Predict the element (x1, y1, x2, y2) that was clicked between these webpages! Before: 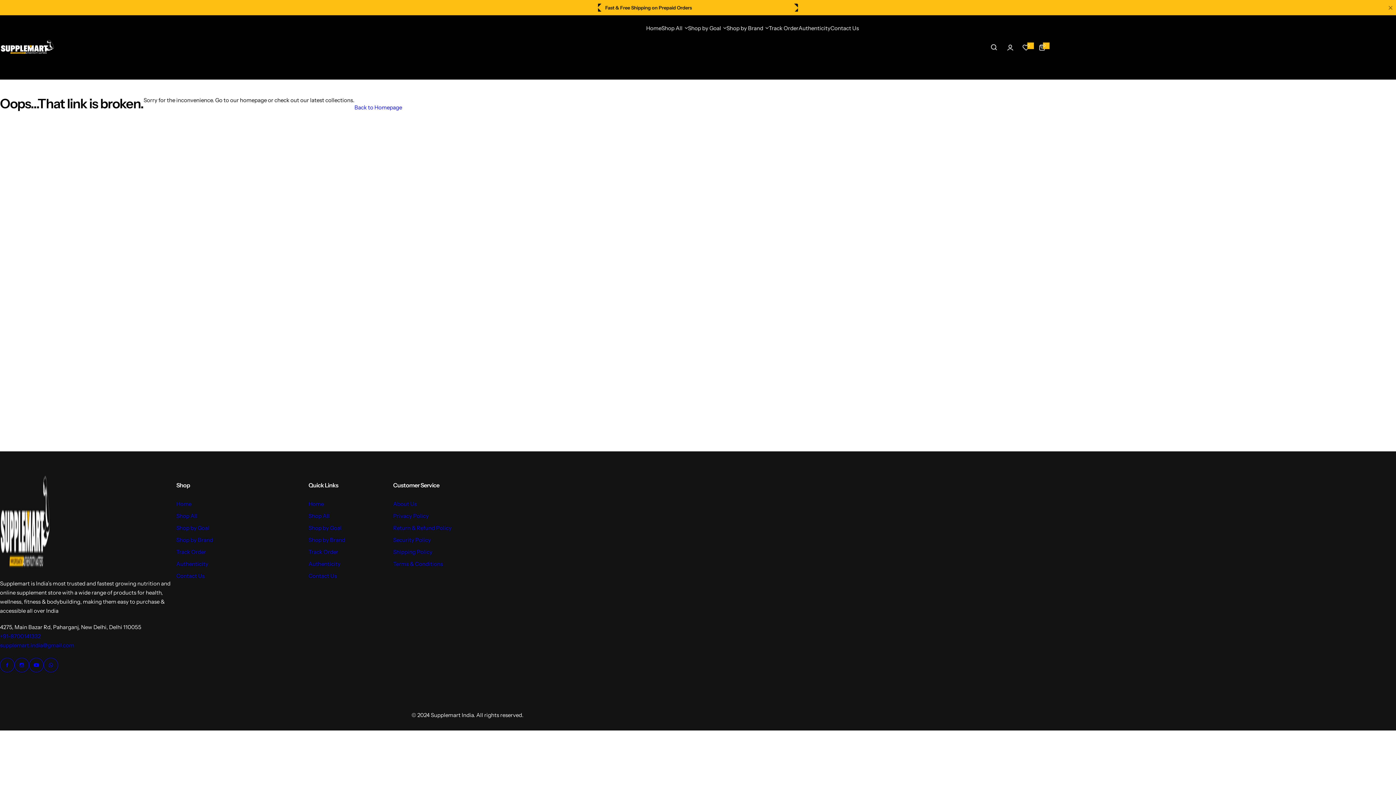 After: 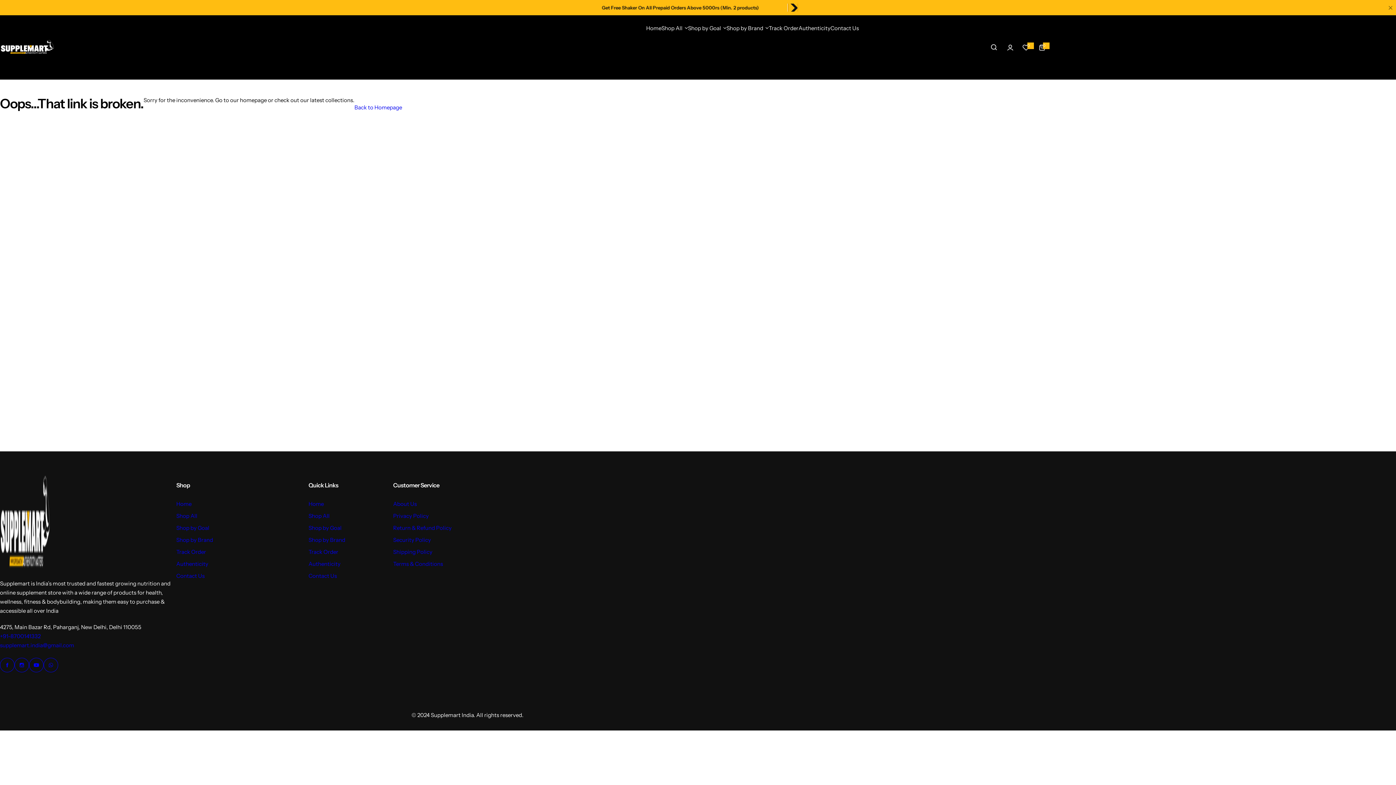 Action: bbox: (792, 0, 801, 15) label: Next slide